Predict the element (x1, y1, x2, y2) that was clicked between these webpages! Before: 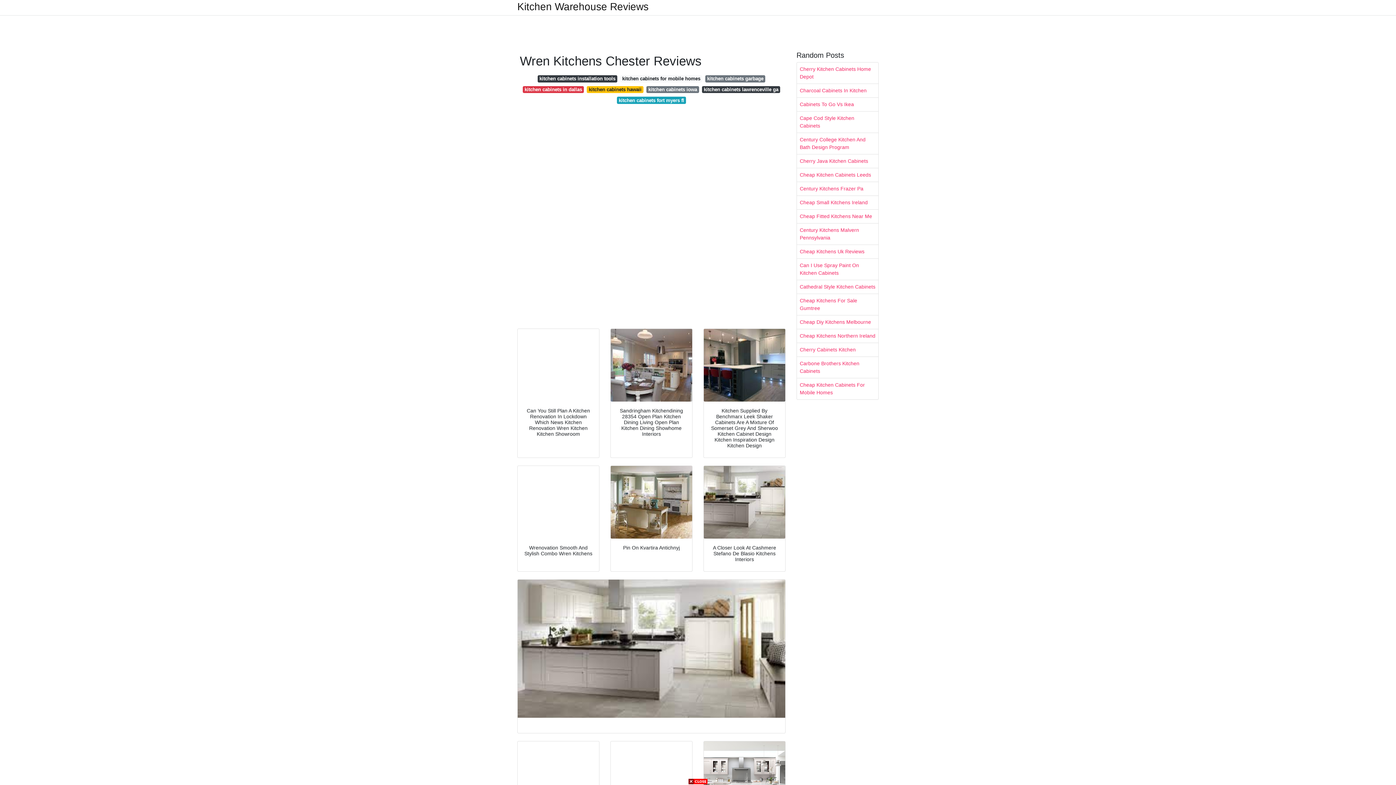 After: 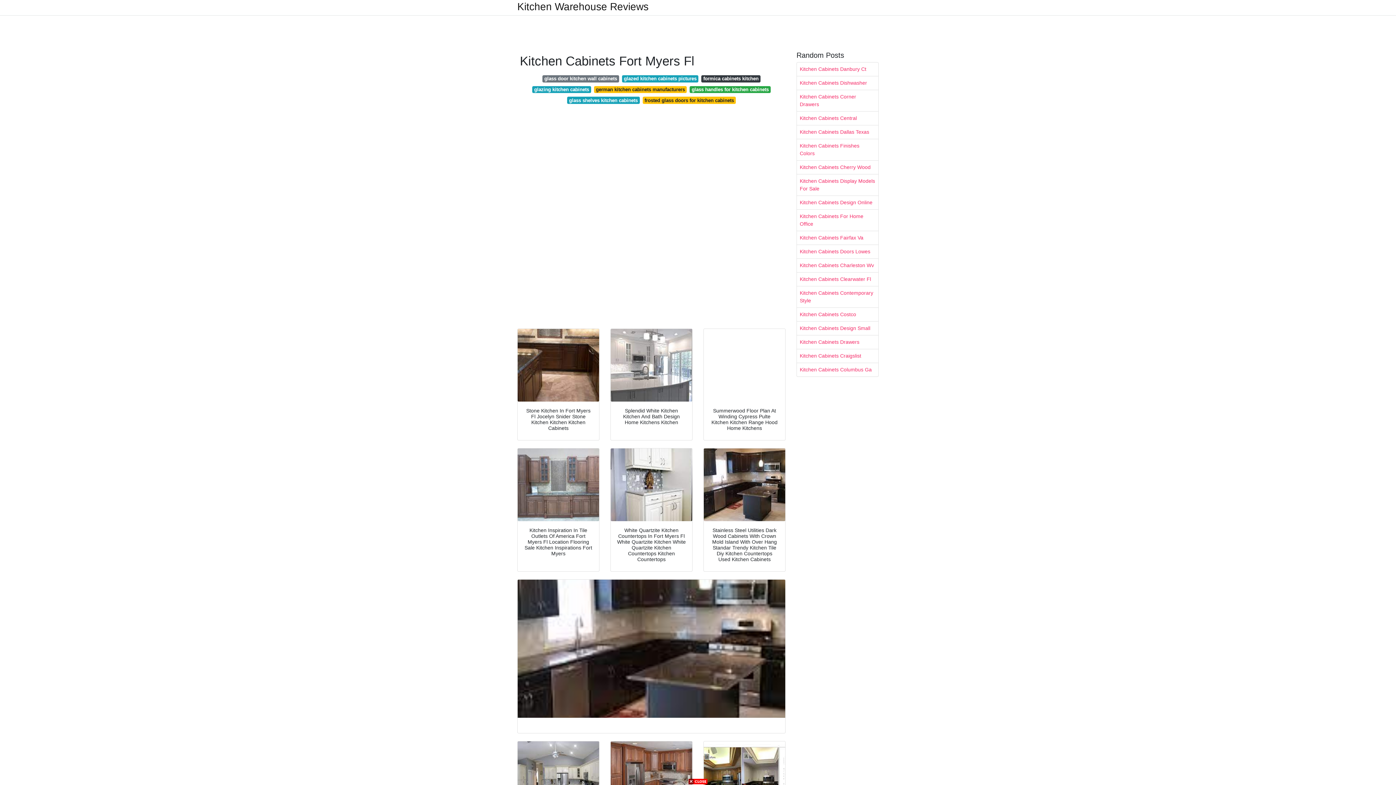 Action: bbox: (616, 96, 686, 103) label: kitchen cabinets fort myers fl